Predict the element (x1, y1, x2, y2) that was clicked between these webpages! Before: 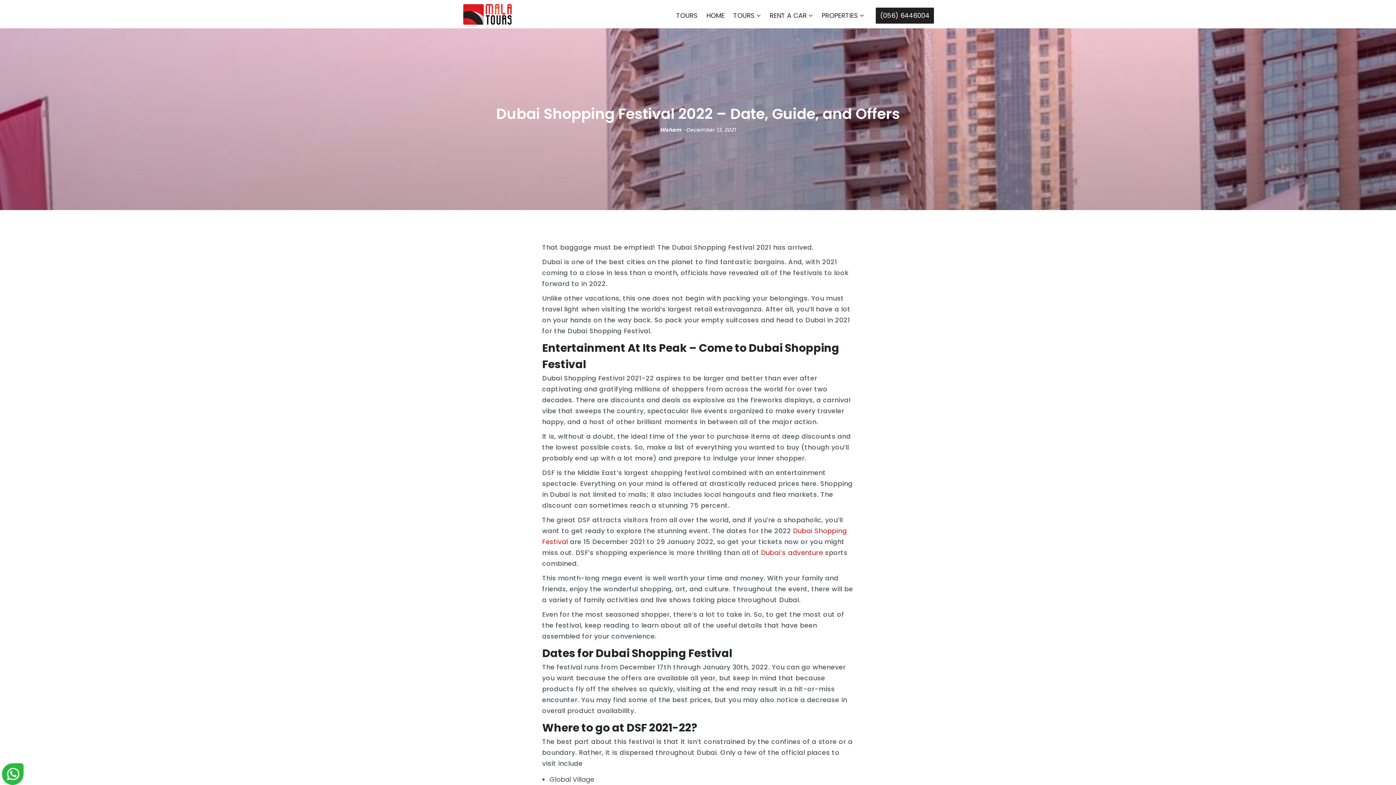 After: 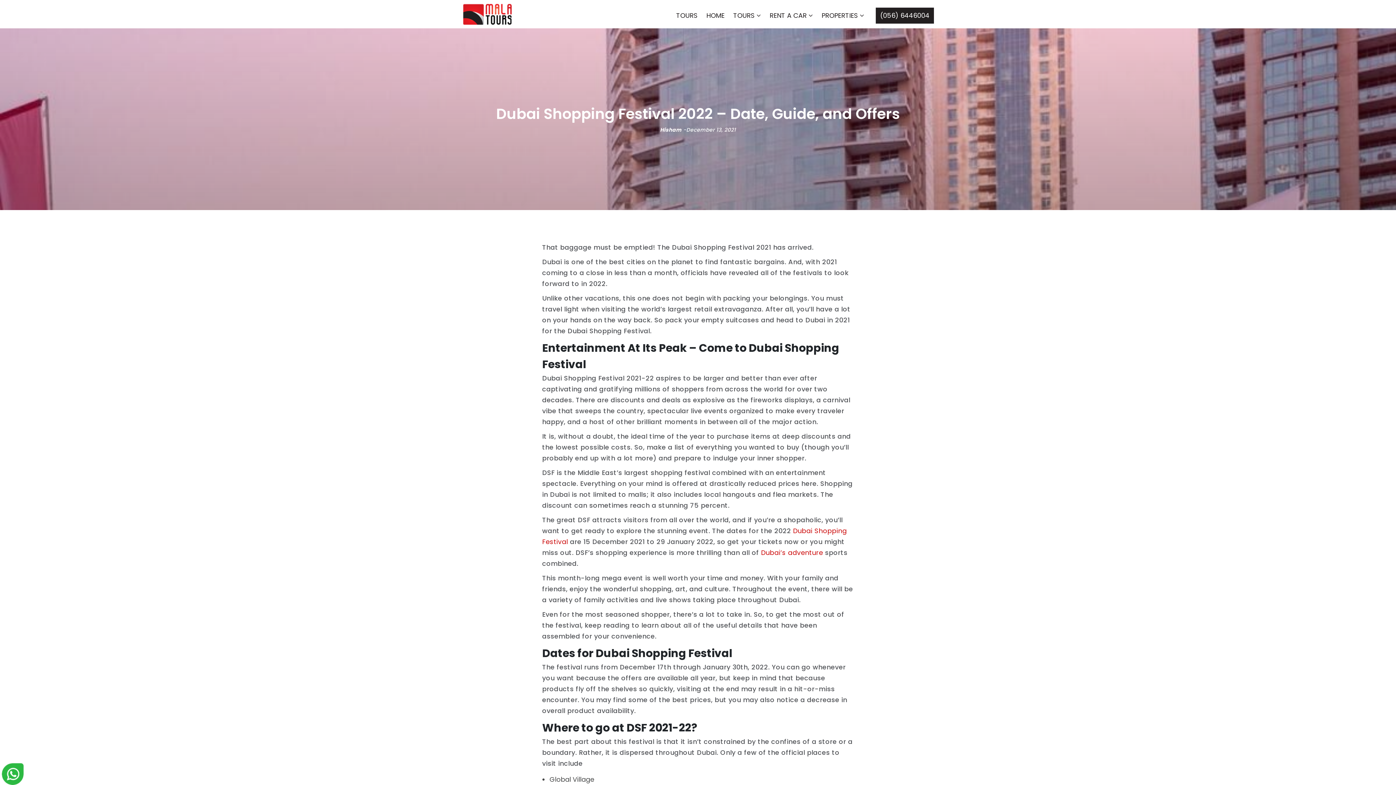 Action: bbox: (1, 763, 23, 785)